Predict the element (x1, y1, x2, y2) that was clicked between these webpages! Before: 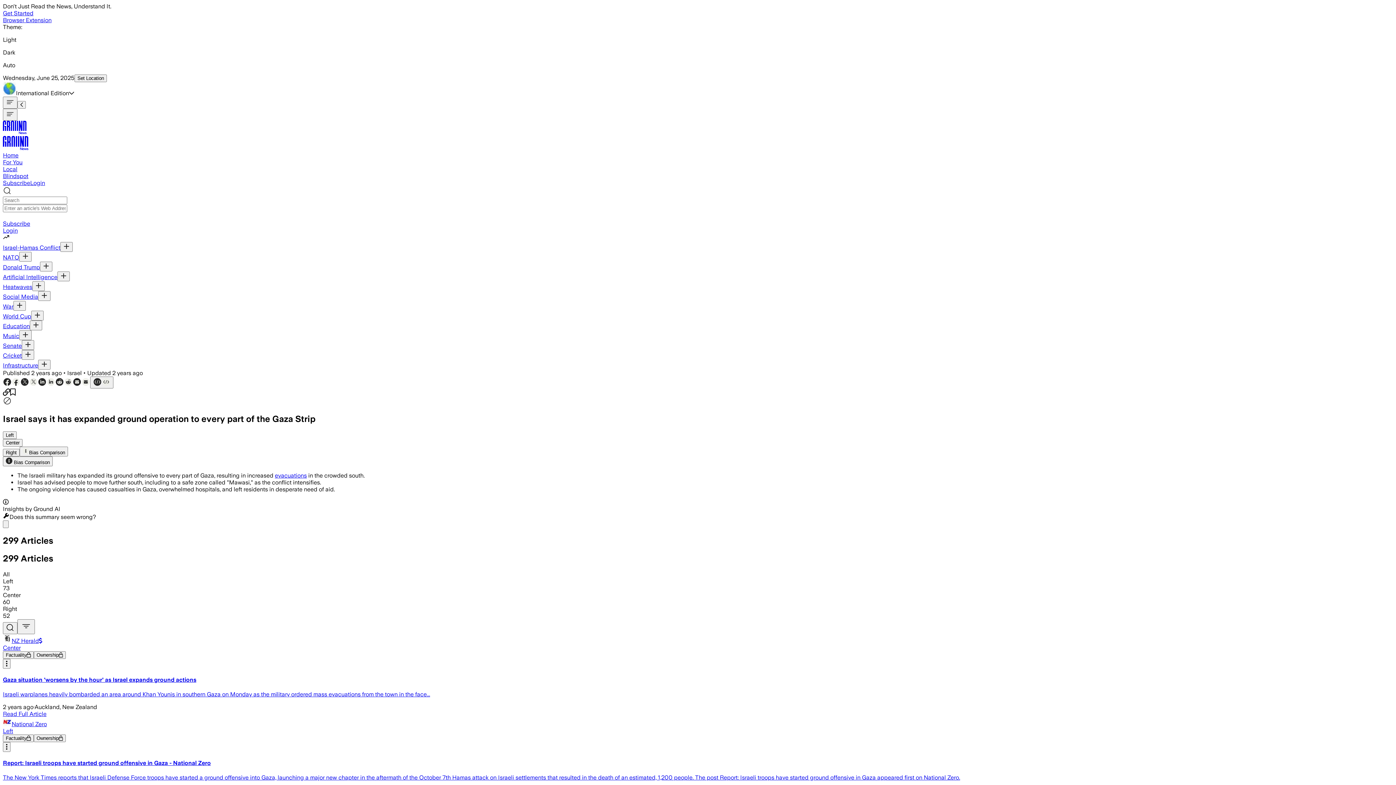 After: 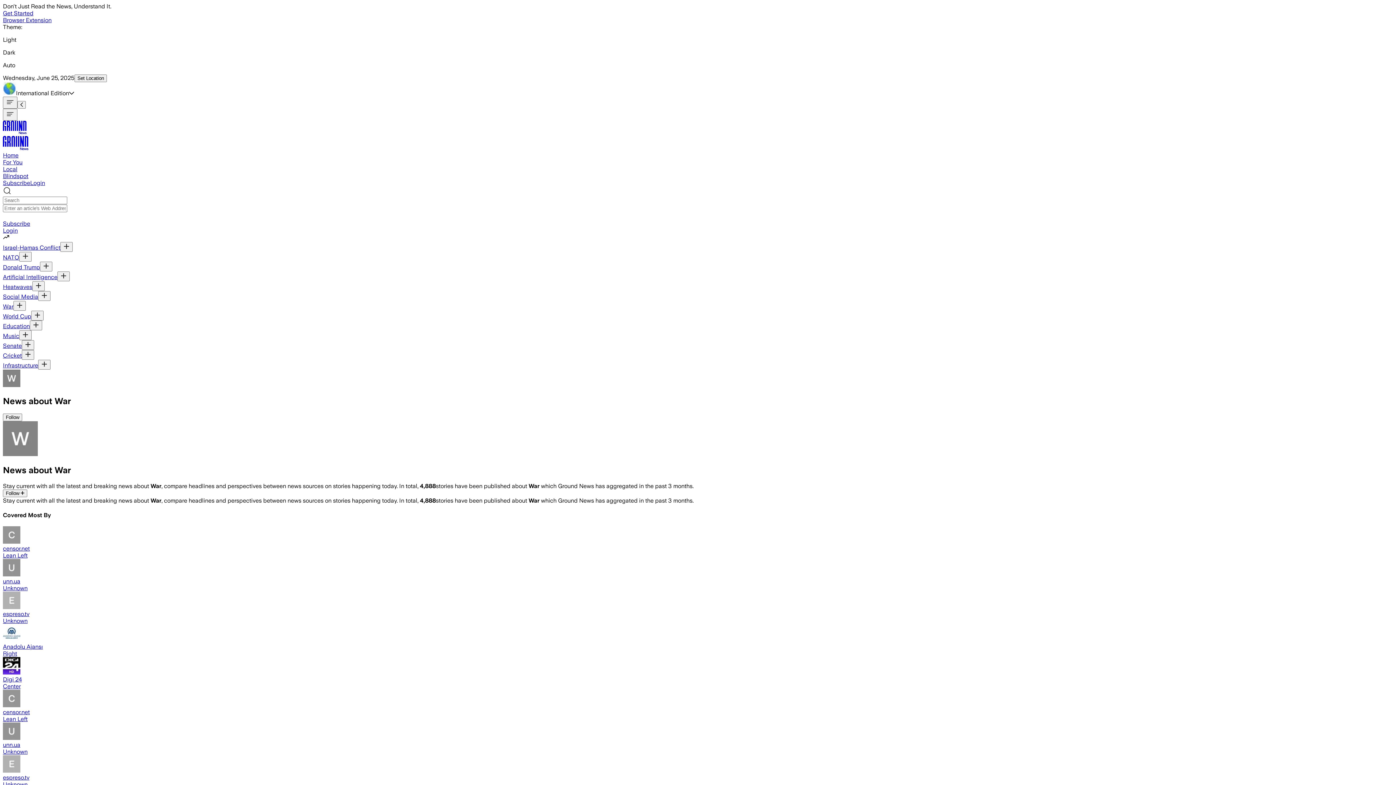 Action: bbox: (2, 303, 13, 310) label: War